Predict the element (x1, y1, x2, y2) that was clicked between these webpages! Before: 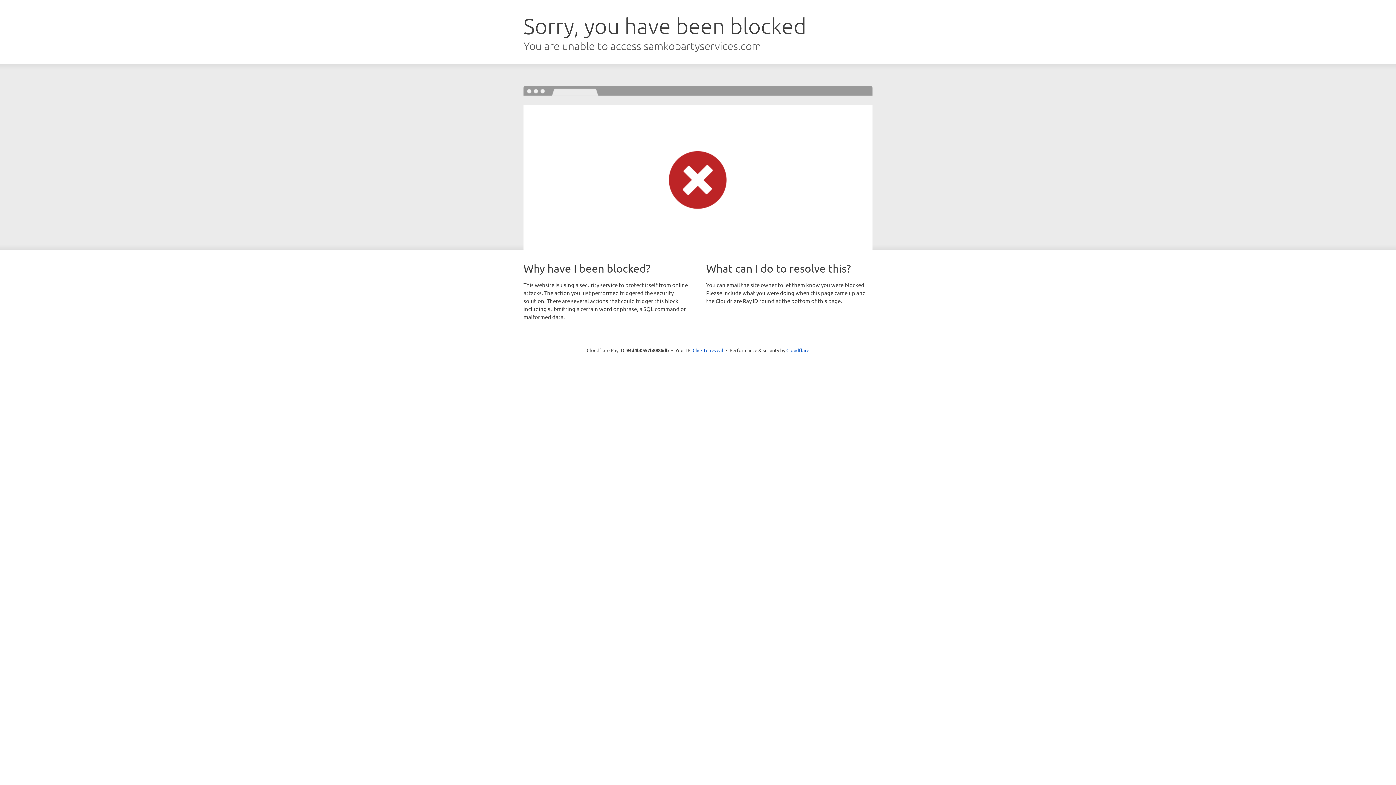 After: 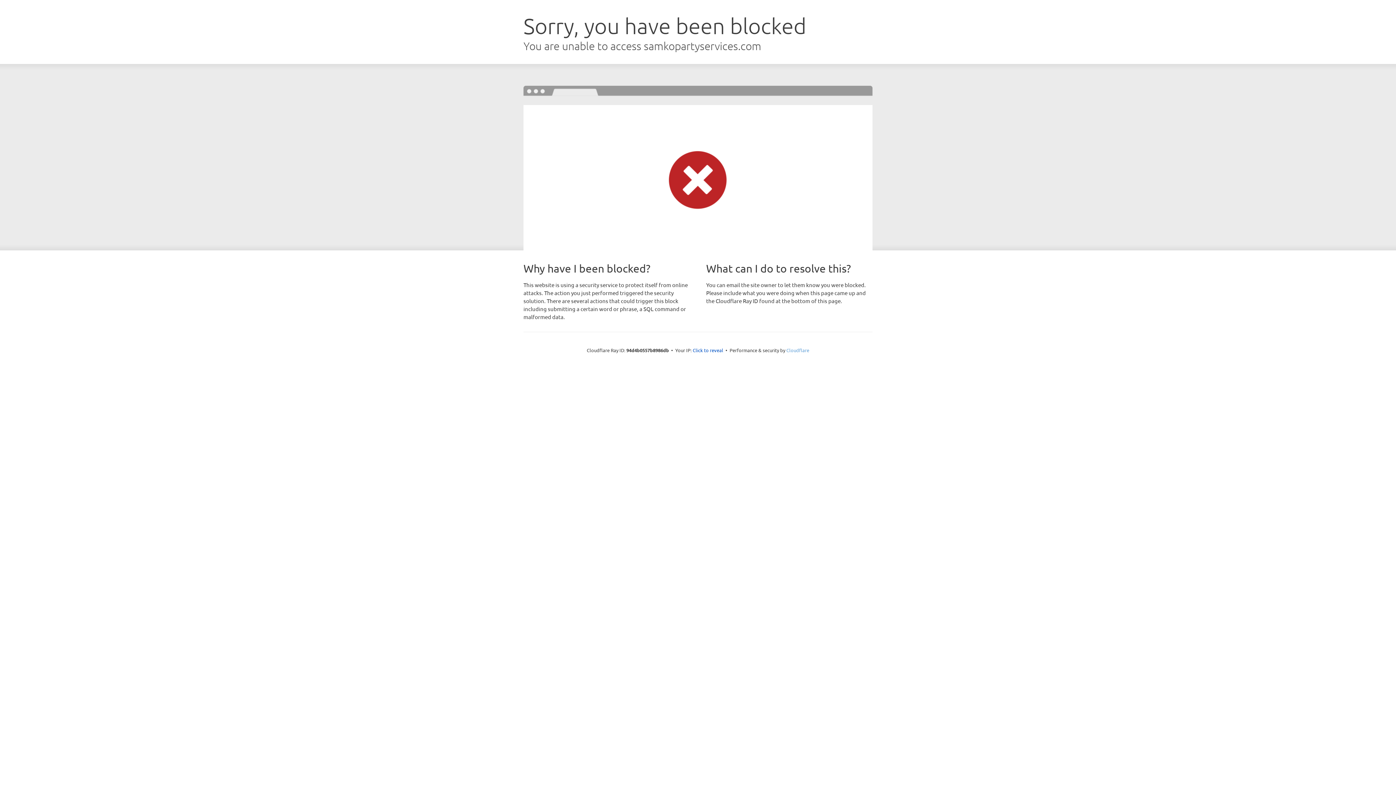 Action: label: Cloudflare bbox: (786, 347, 809, 353)